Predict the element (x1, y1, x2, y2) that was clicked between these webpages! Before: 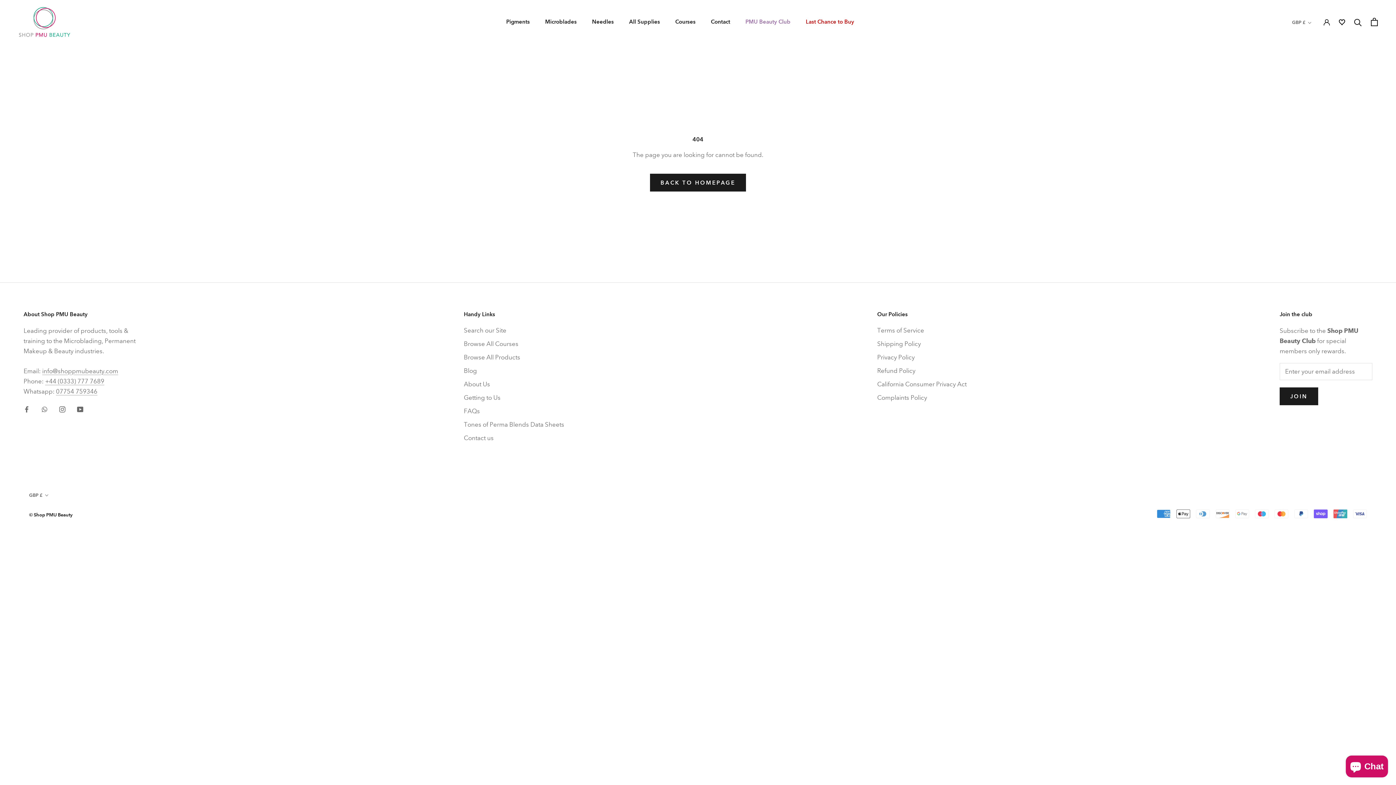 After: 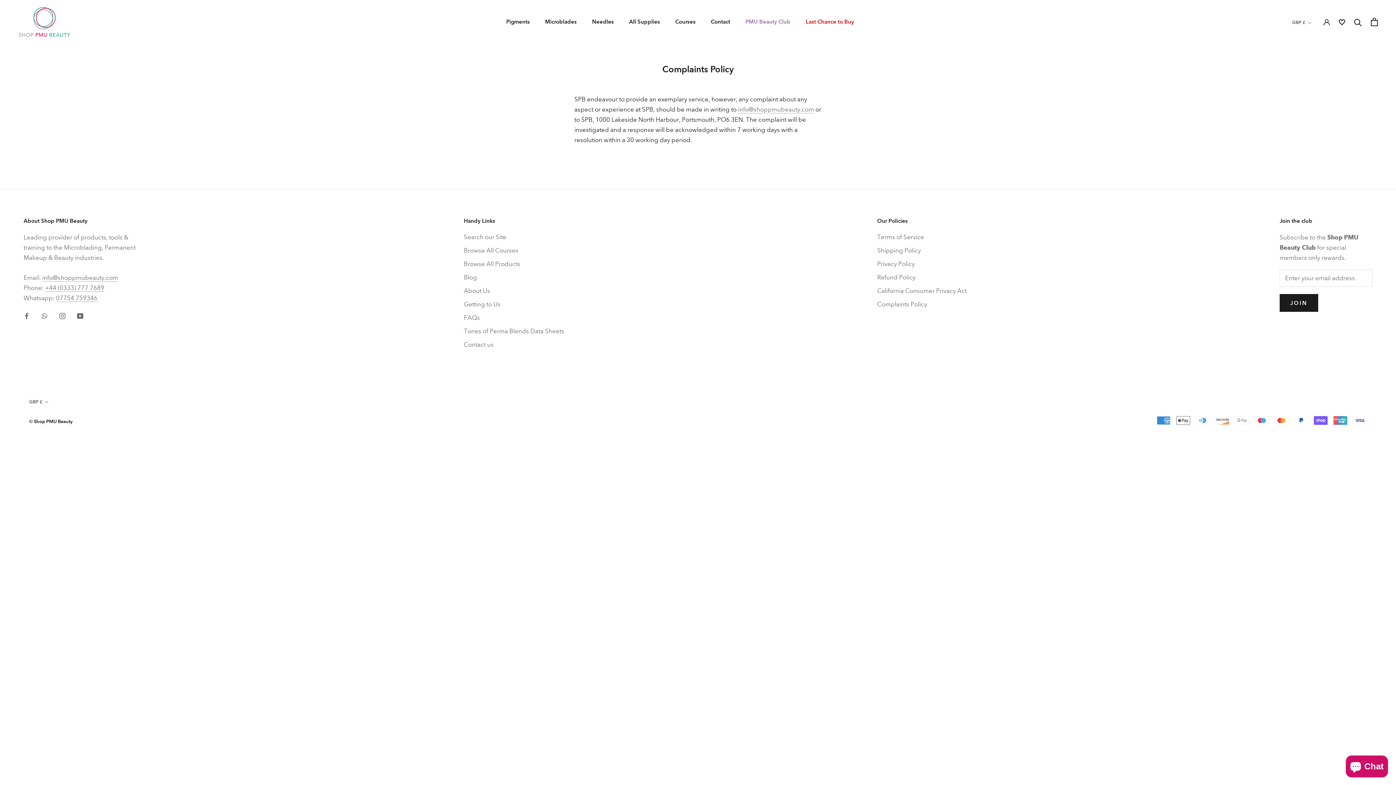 Action: bbox: (877, 393, 966, 402) label: Complaints Policy